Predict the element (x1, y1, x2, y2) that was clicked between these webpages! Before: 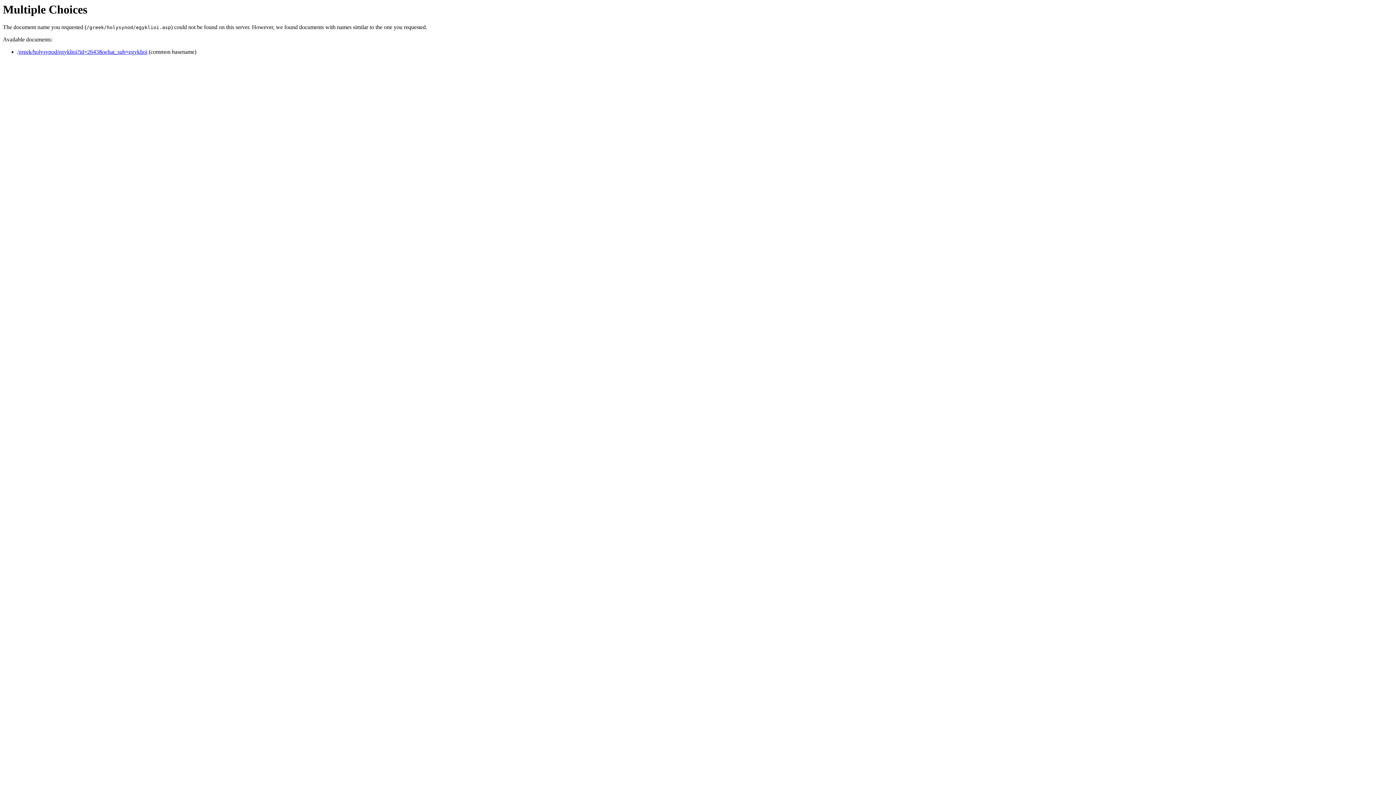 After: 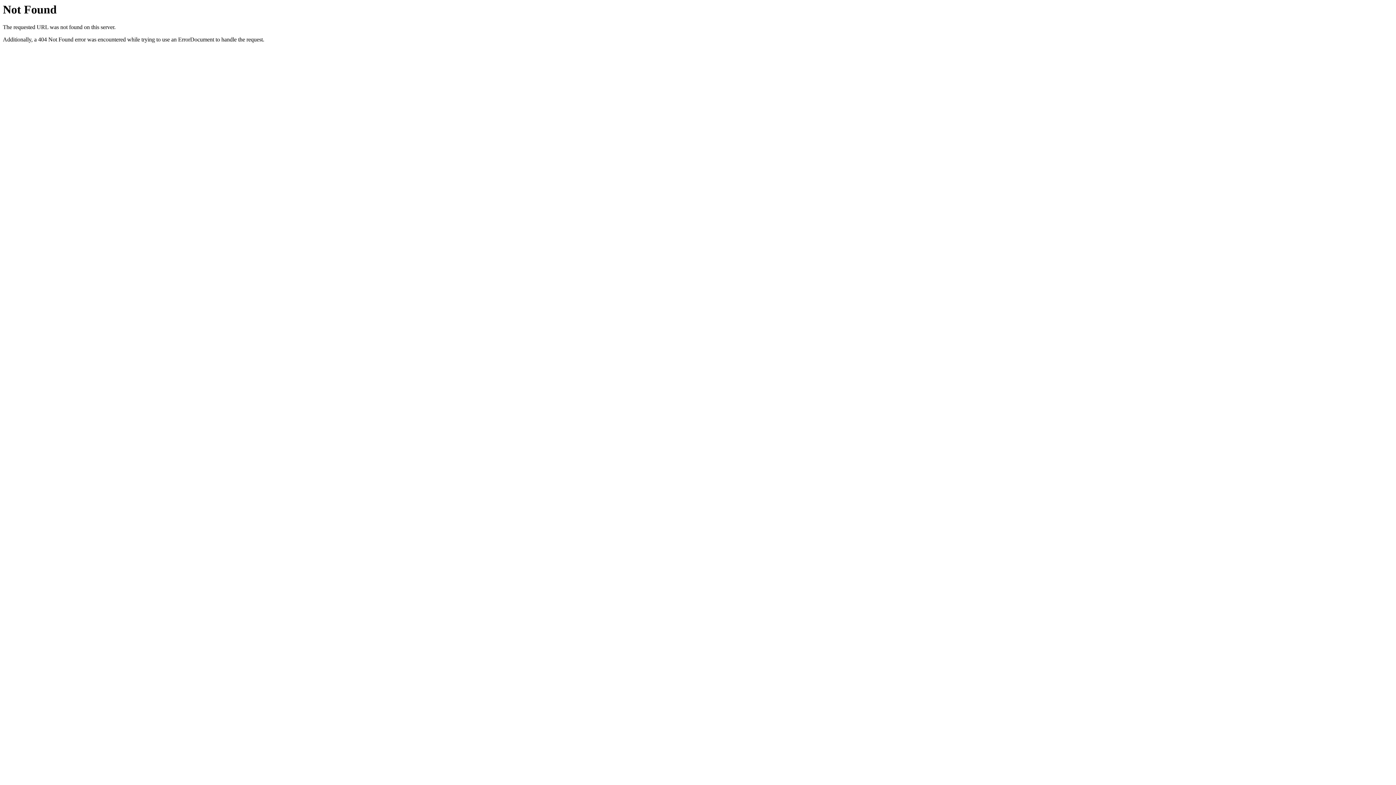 Action: label: /greek/holysynod/egyklioi?id=2643&what_sub=egyklioi bbox: (17, 48, 147, 55)